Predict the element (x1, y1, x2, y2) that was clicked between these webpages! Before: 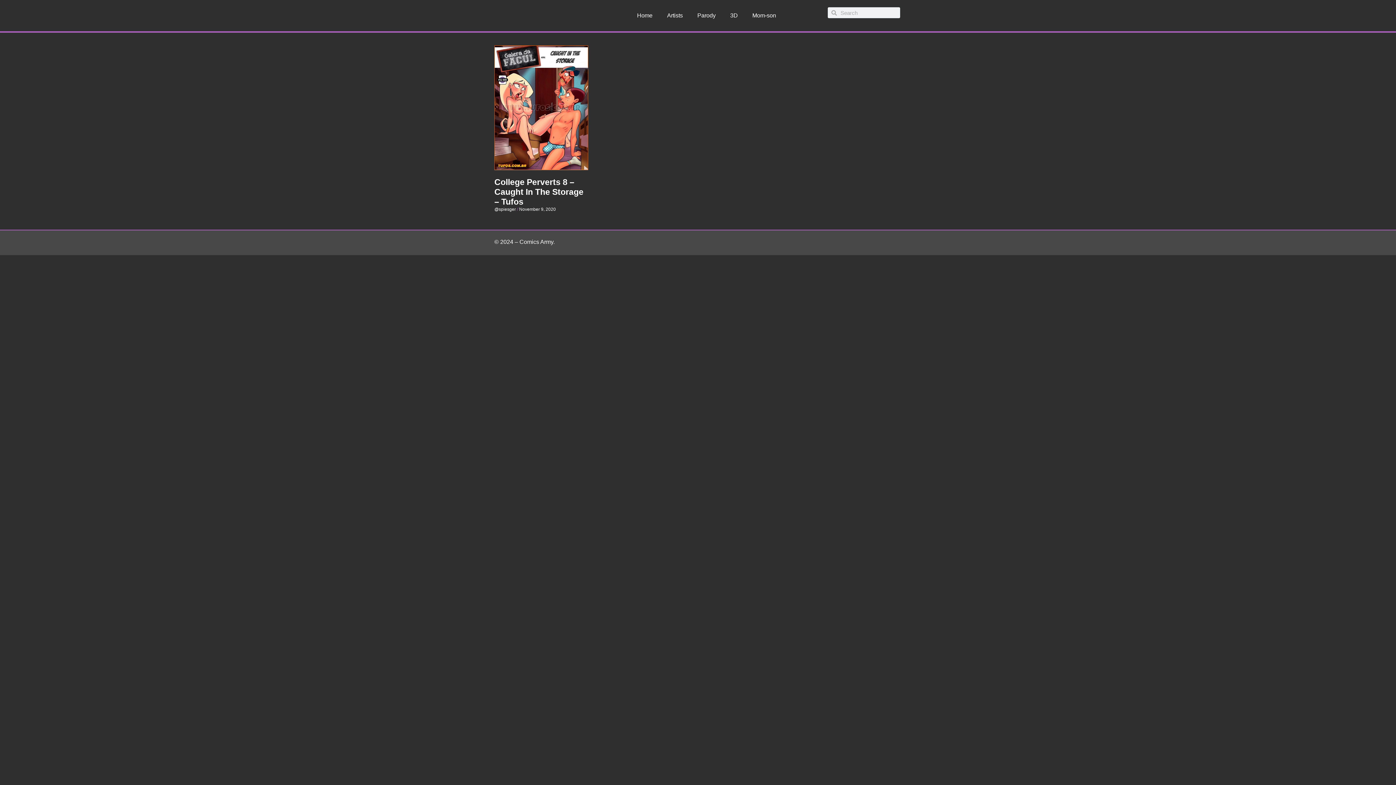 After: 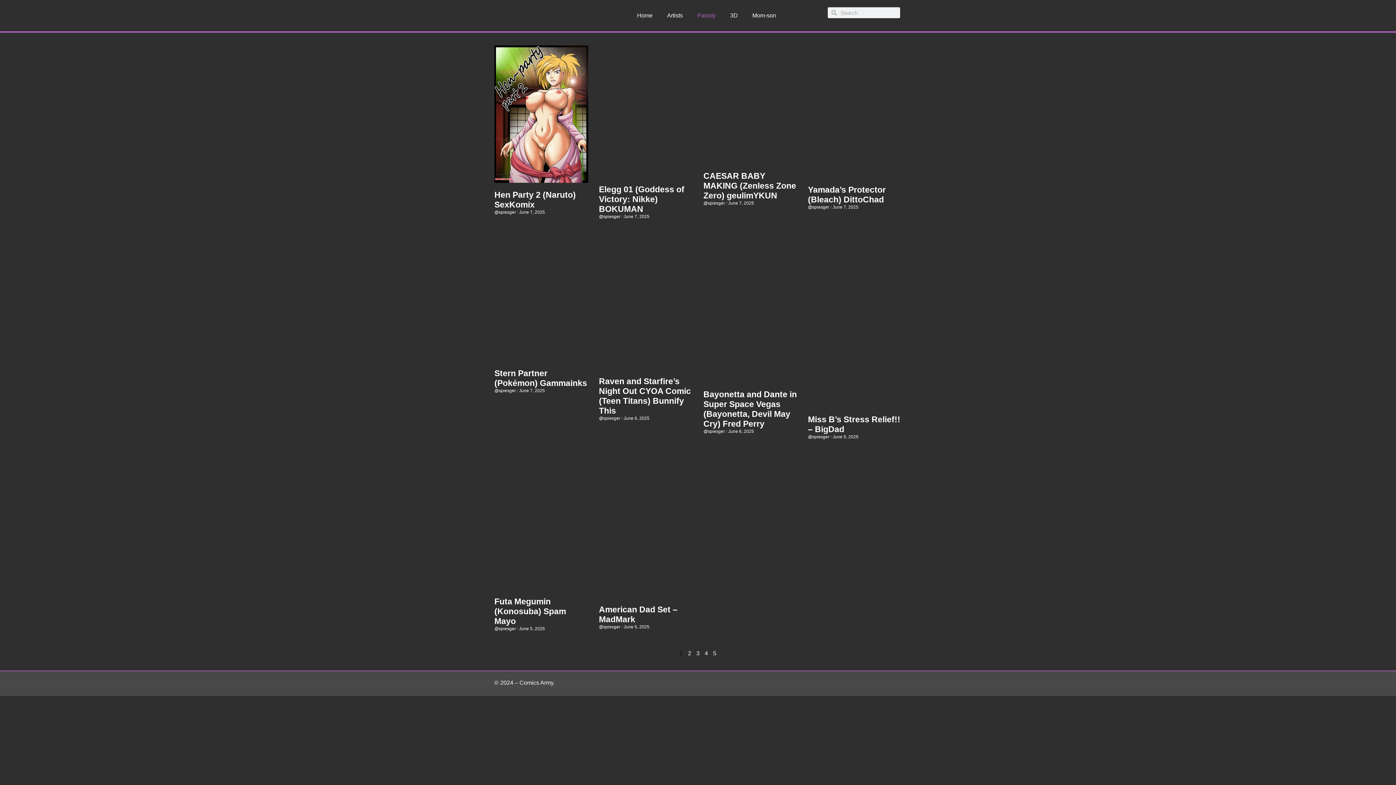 Action: bbox: (690, 7, 723, 24) label: Parody